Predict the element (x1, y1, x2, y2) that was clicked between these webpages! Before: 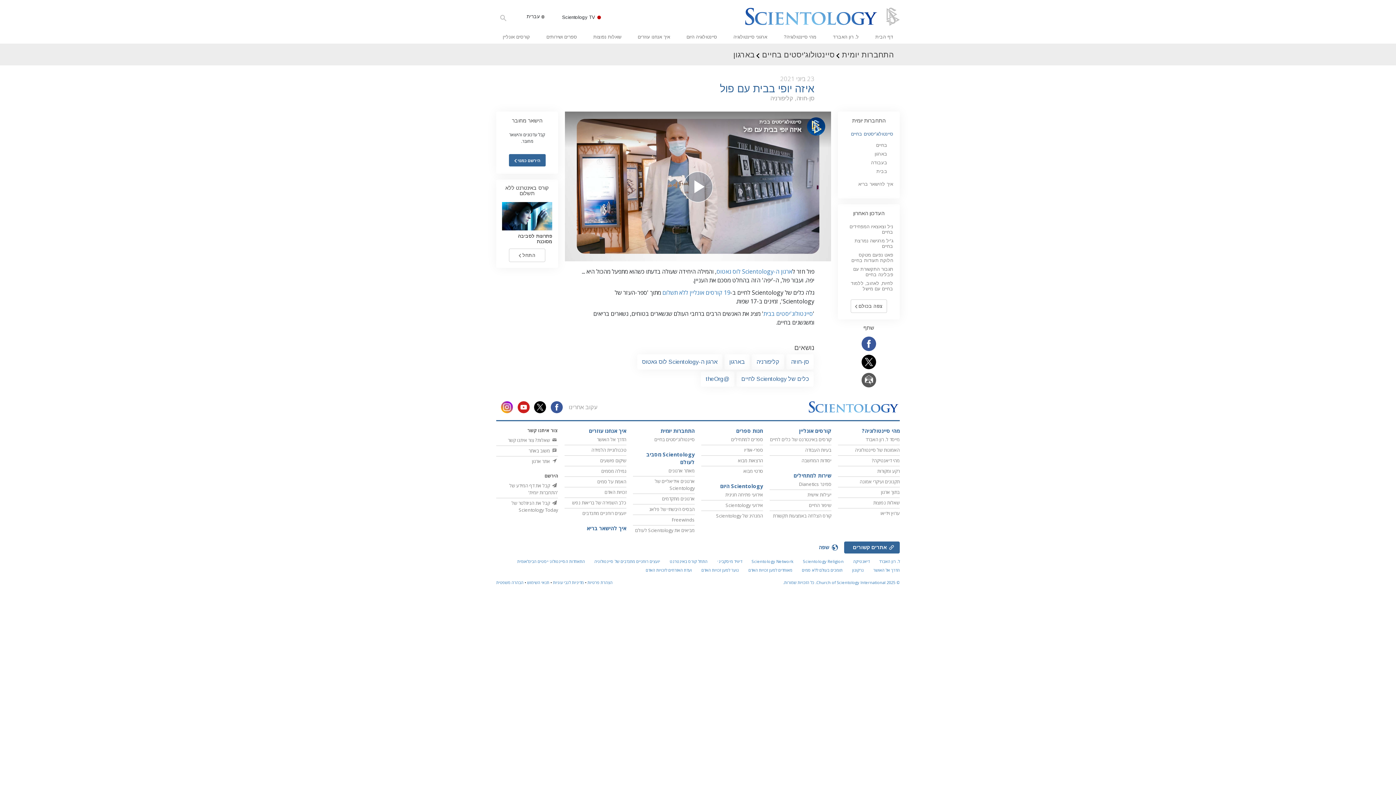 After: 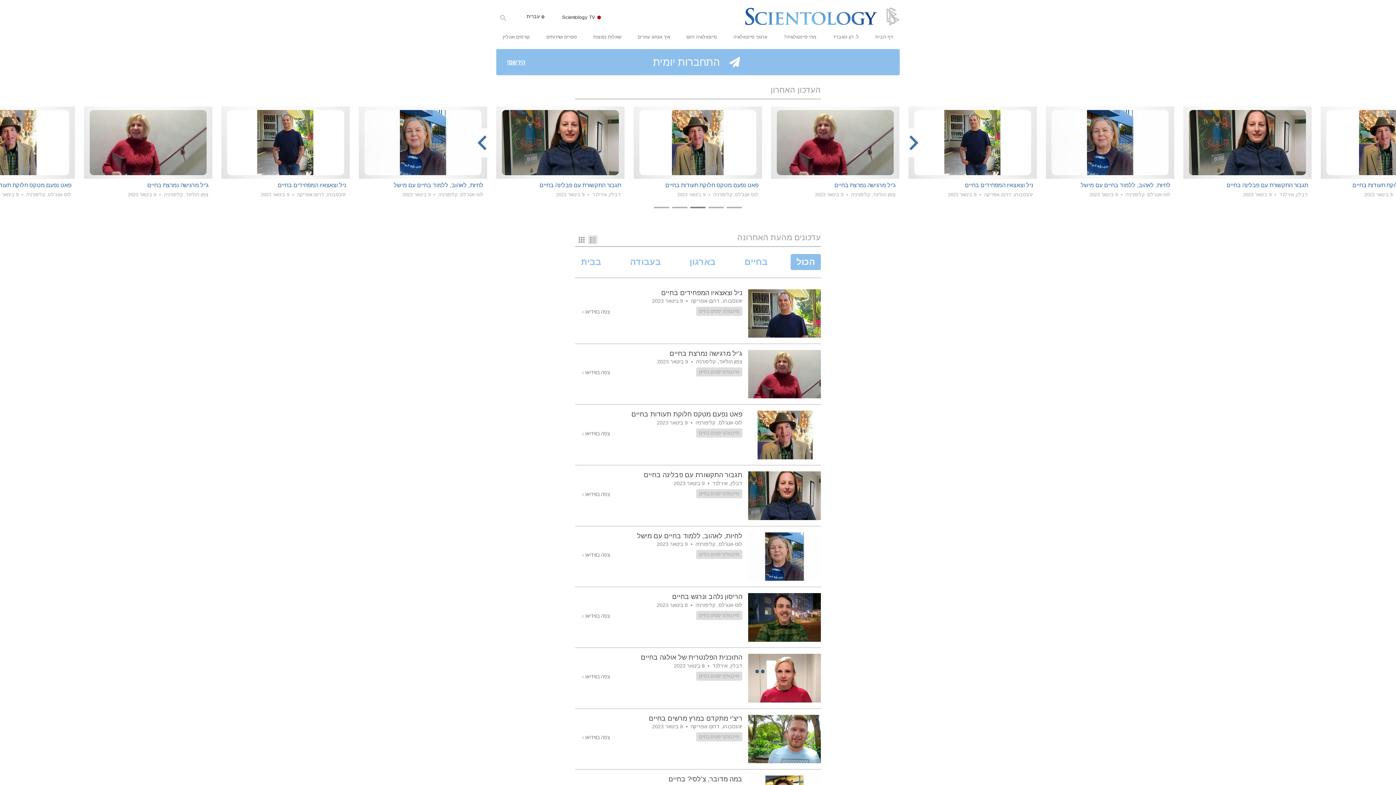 Action: label: התחברות יומית bbox: (852, 117, 885, 123)